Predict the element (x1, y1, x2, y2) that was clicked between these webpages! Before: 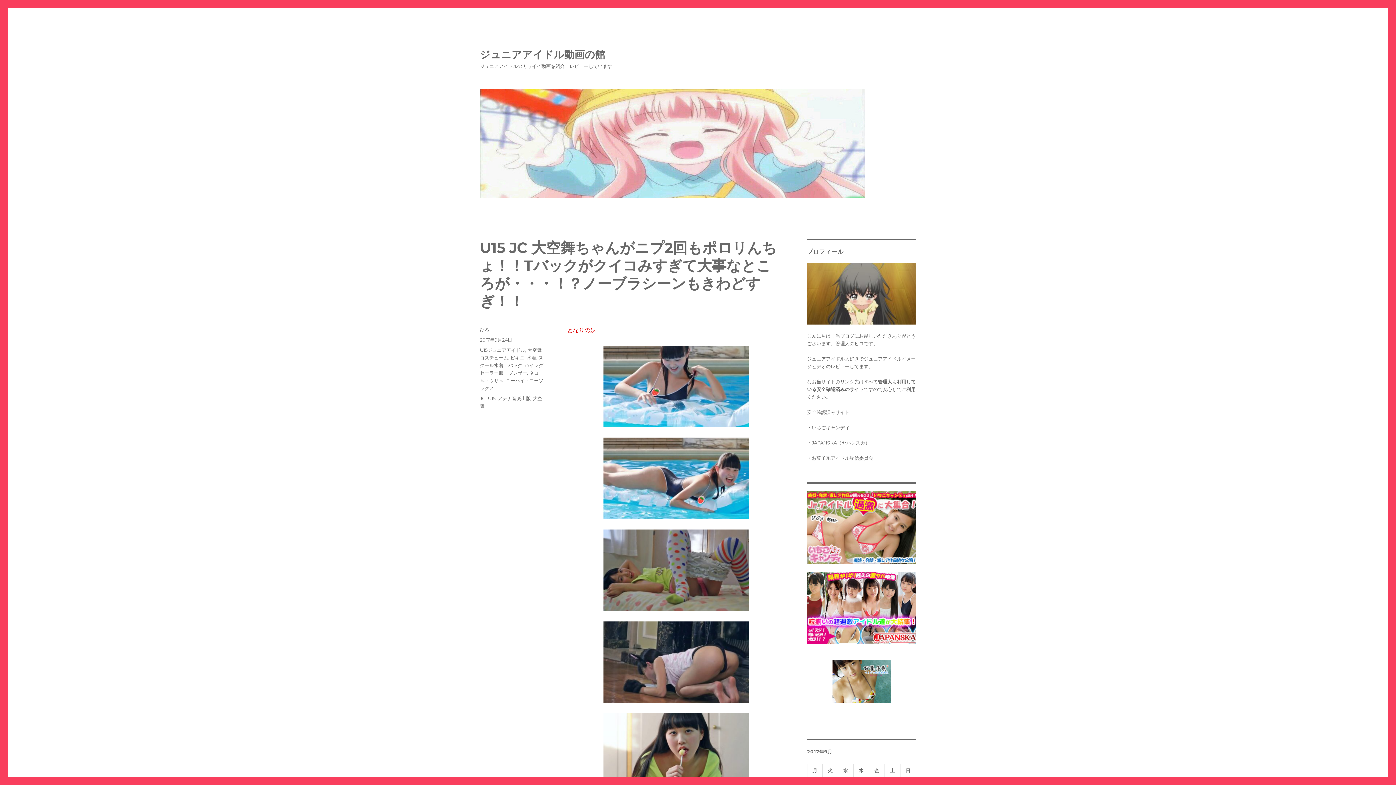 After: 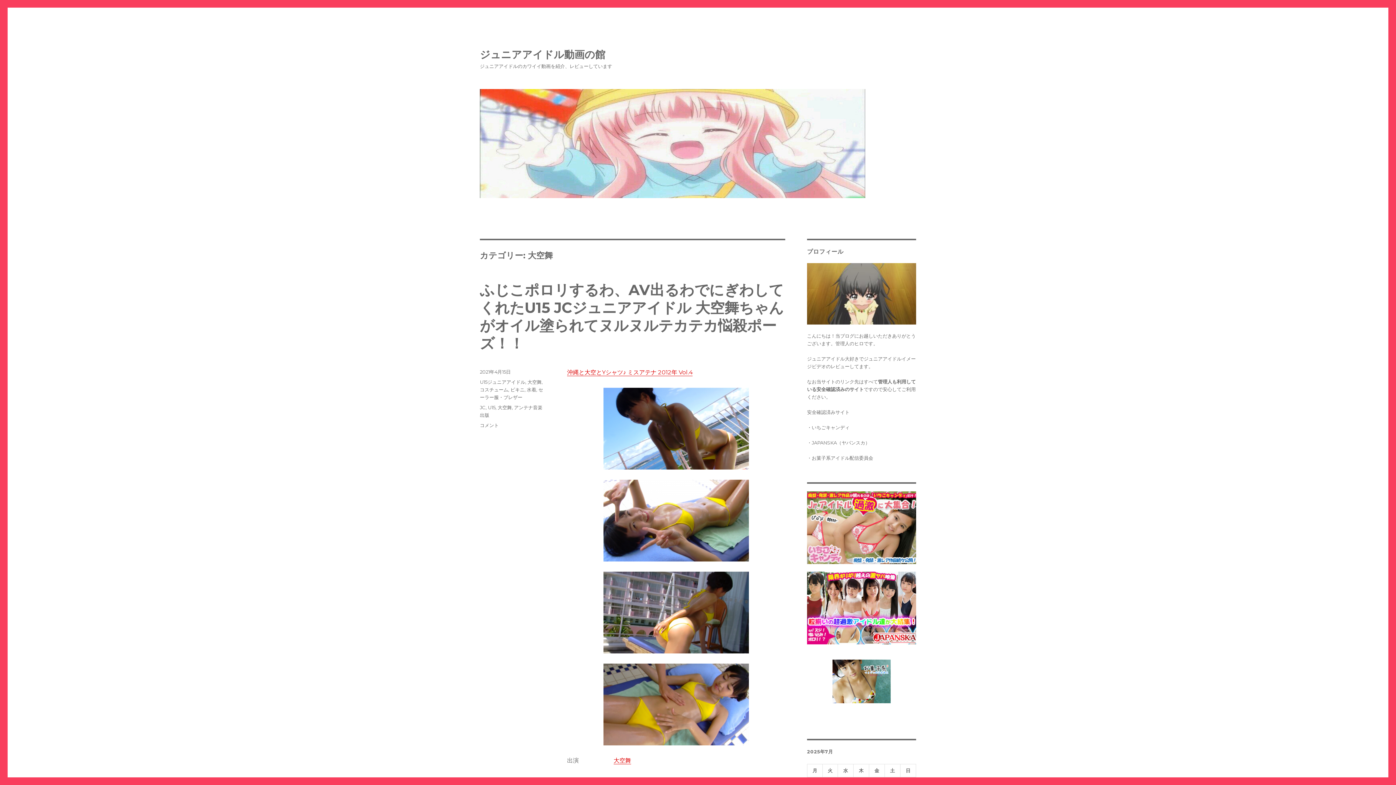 Action: label: 大空舞 bbox: (527, 347, 541, 353)